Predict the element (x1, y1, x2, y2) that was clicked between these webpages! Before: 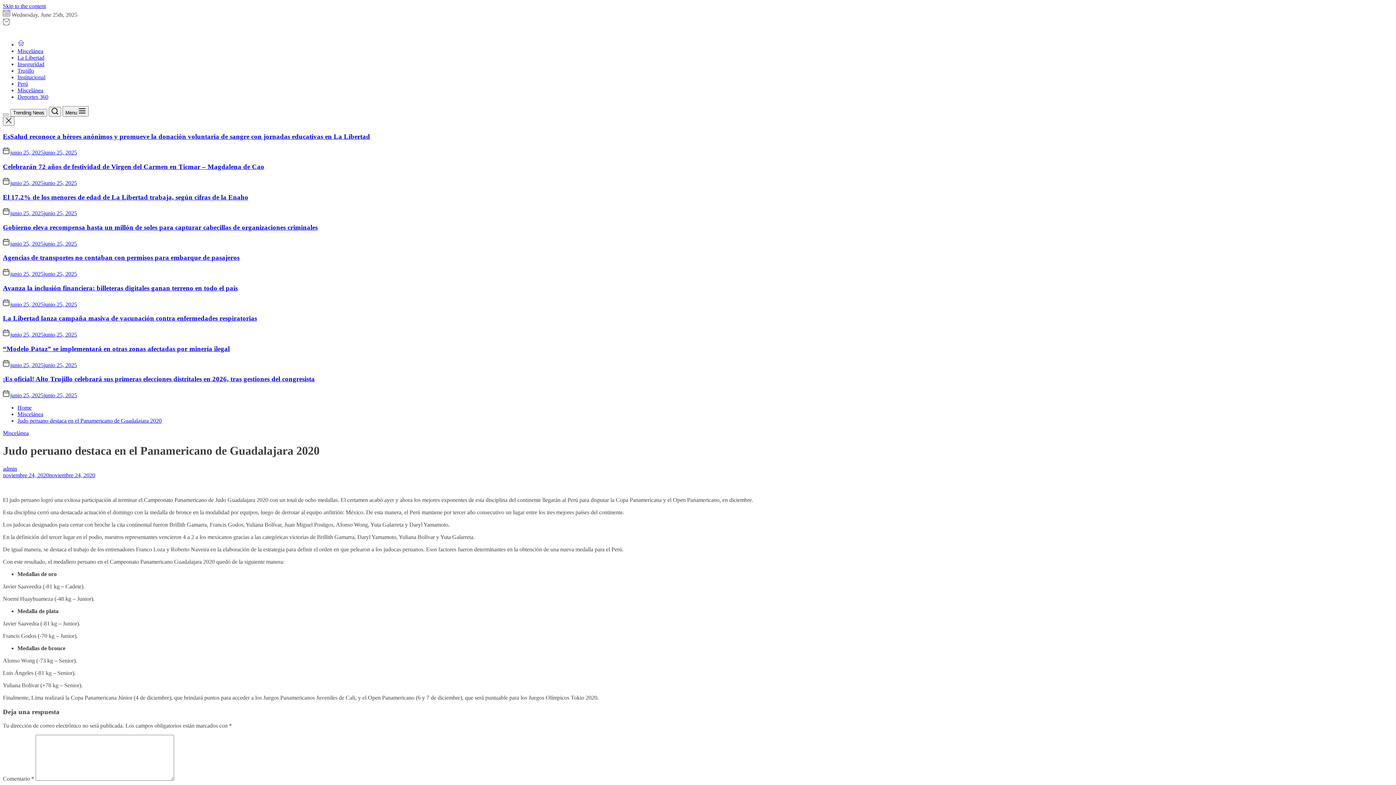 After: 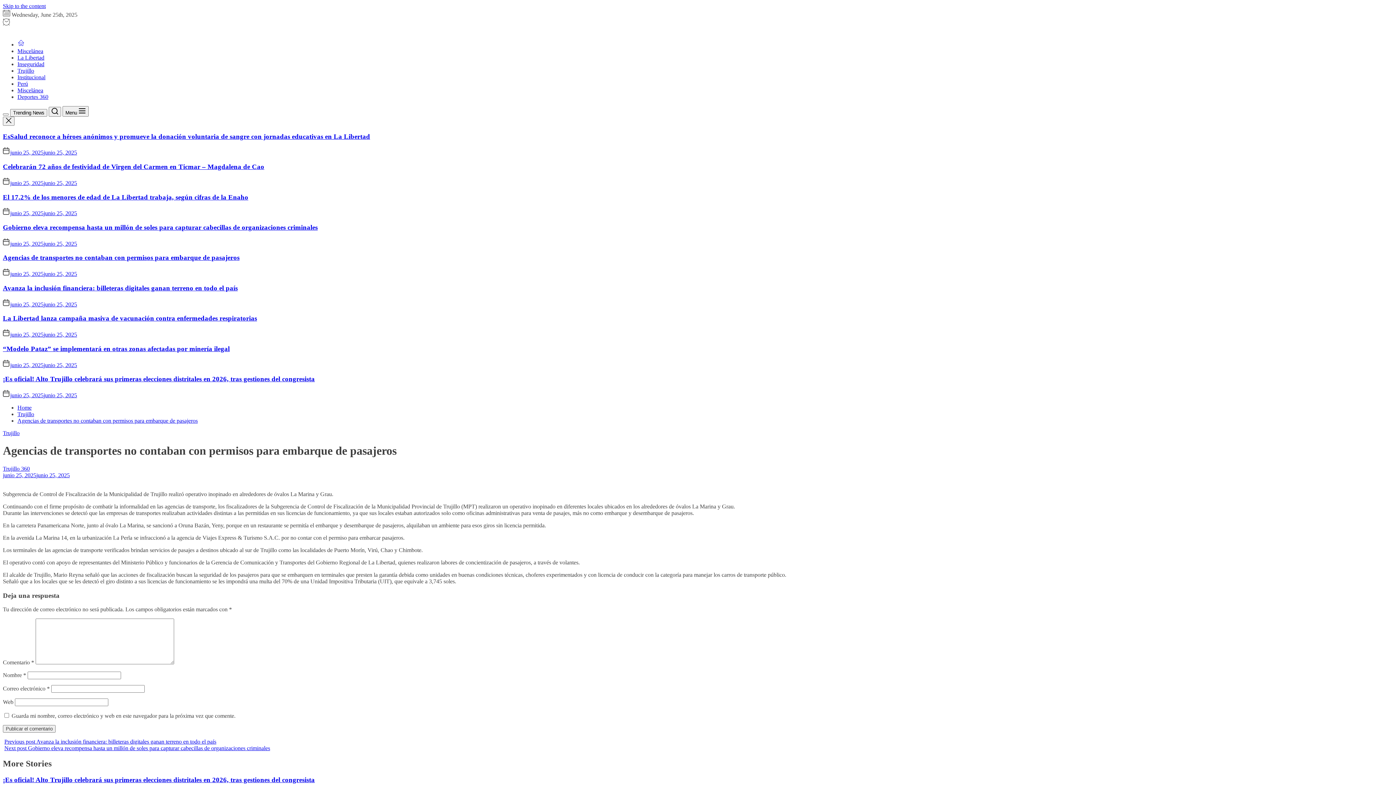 Action: label: Agencias de transportes no contaban con permisos para embarque de pasajeros bbox: (2, 253, 239, 261)